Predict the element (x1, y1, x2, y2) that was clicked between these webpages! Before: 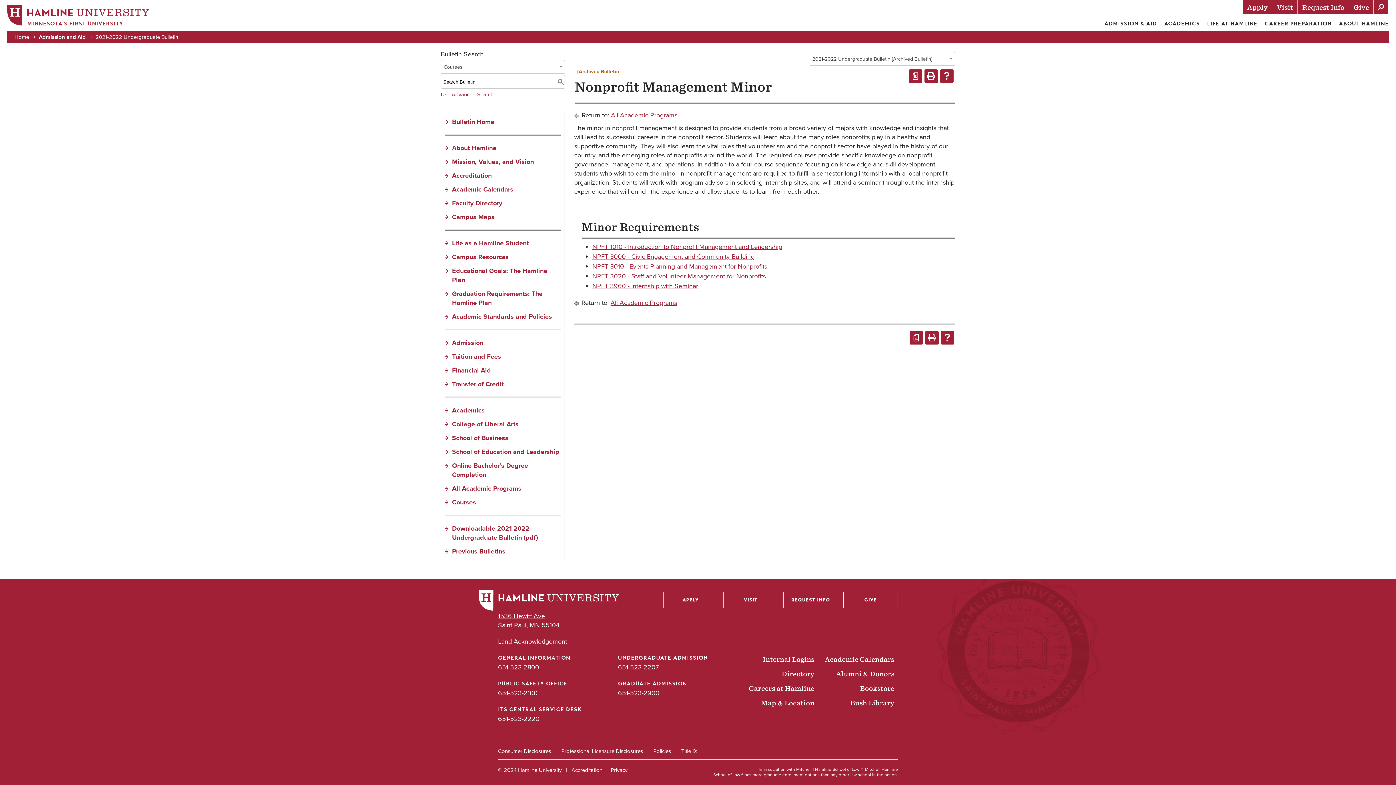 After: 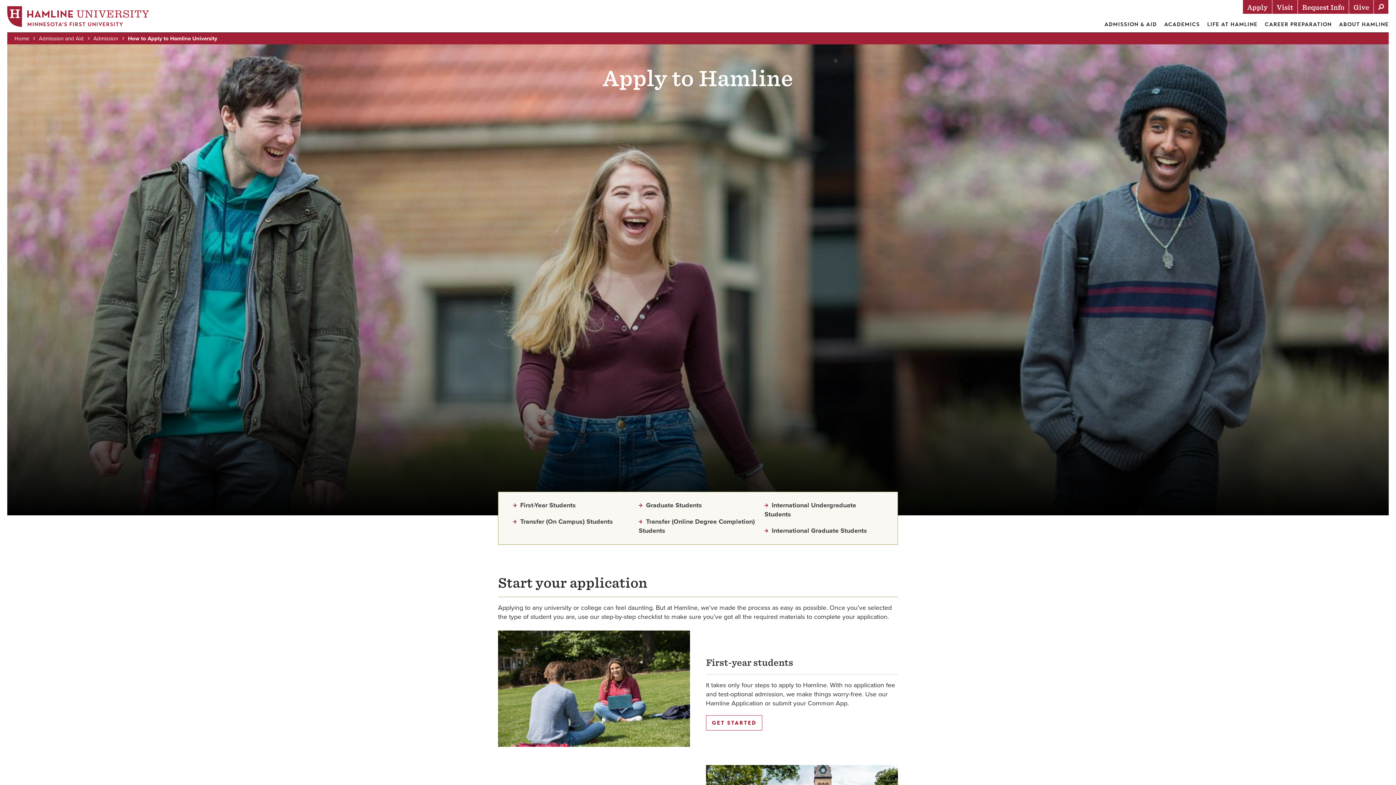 Action: bbox: (1243, 0, 1272, 13) label: Apply